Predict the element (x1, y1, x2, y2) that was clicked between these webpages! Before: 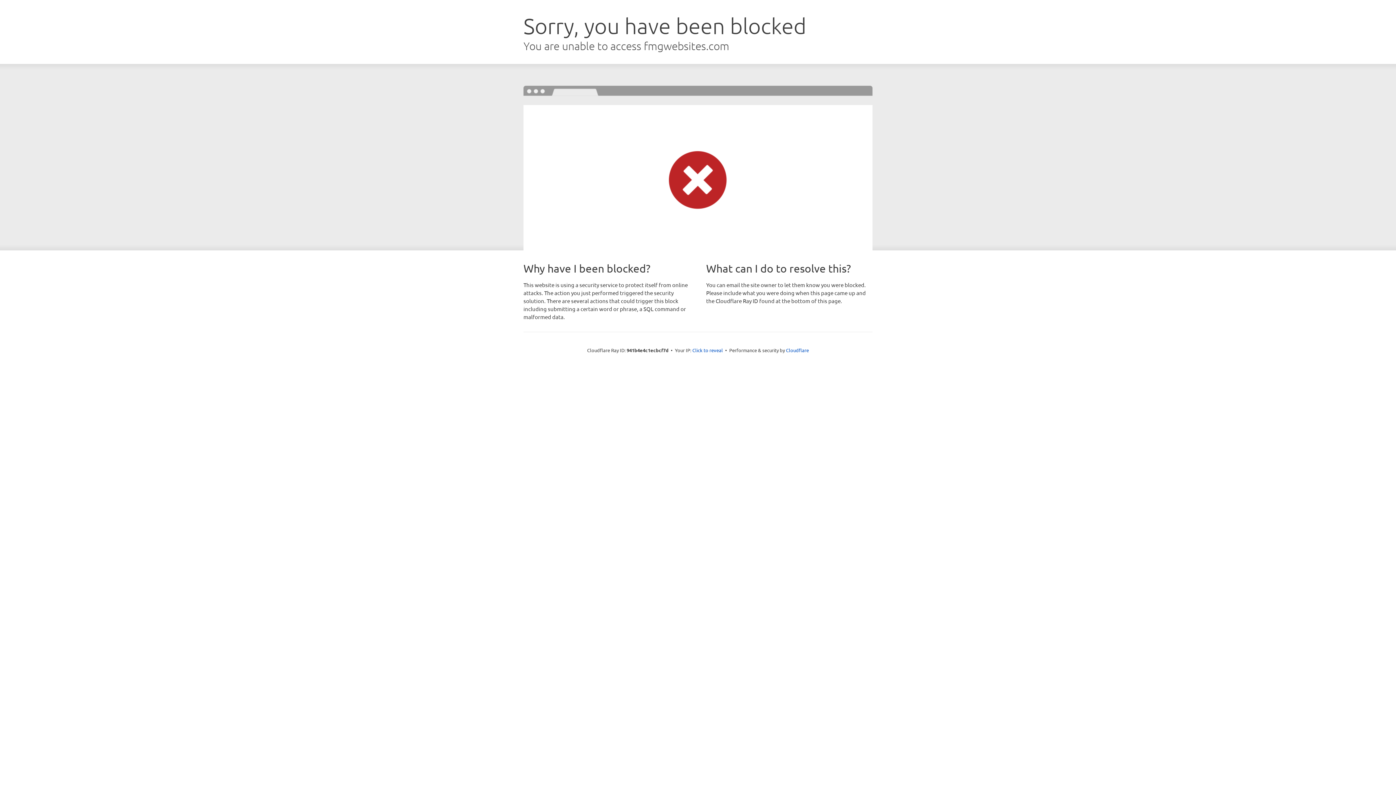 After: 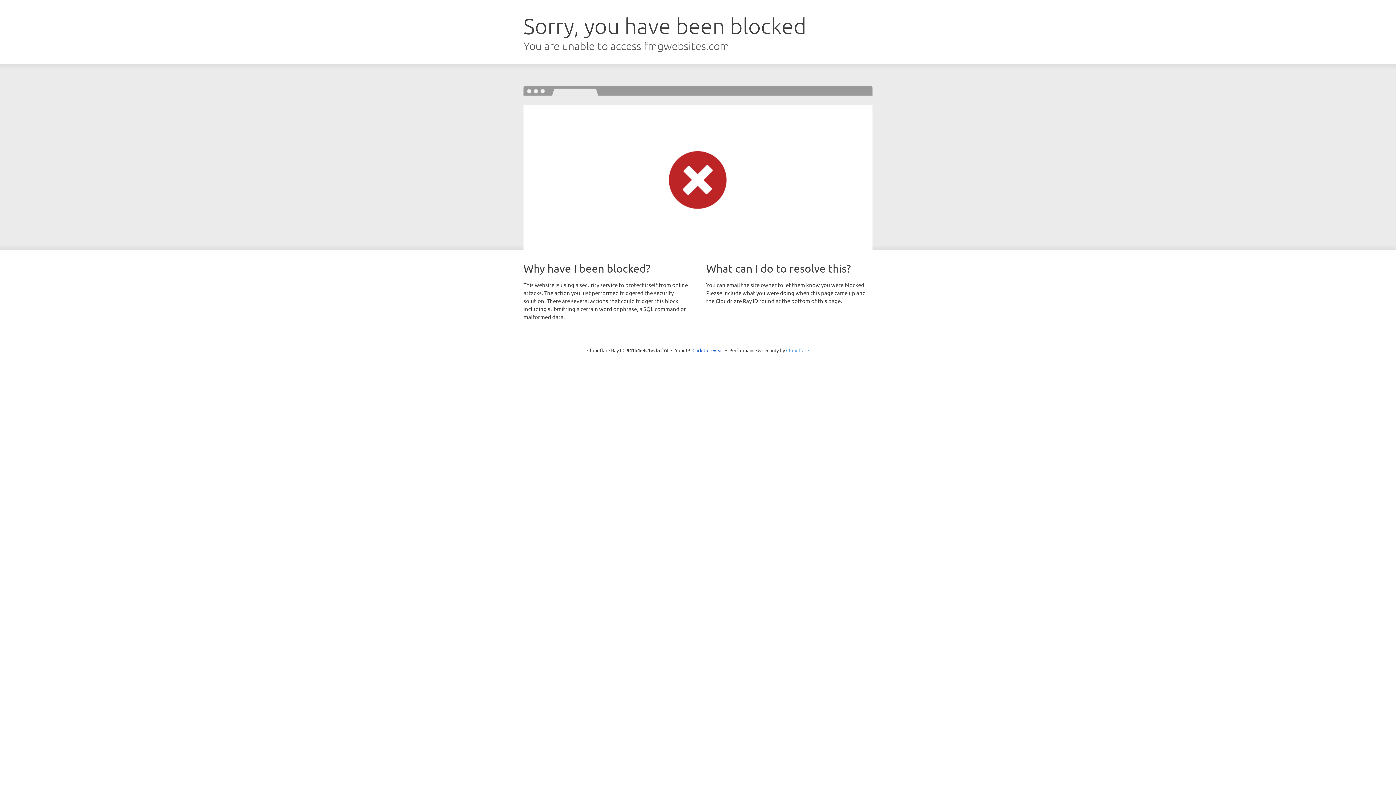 Action: bbox: (786, 347, 809, 353) label: Cloudflare